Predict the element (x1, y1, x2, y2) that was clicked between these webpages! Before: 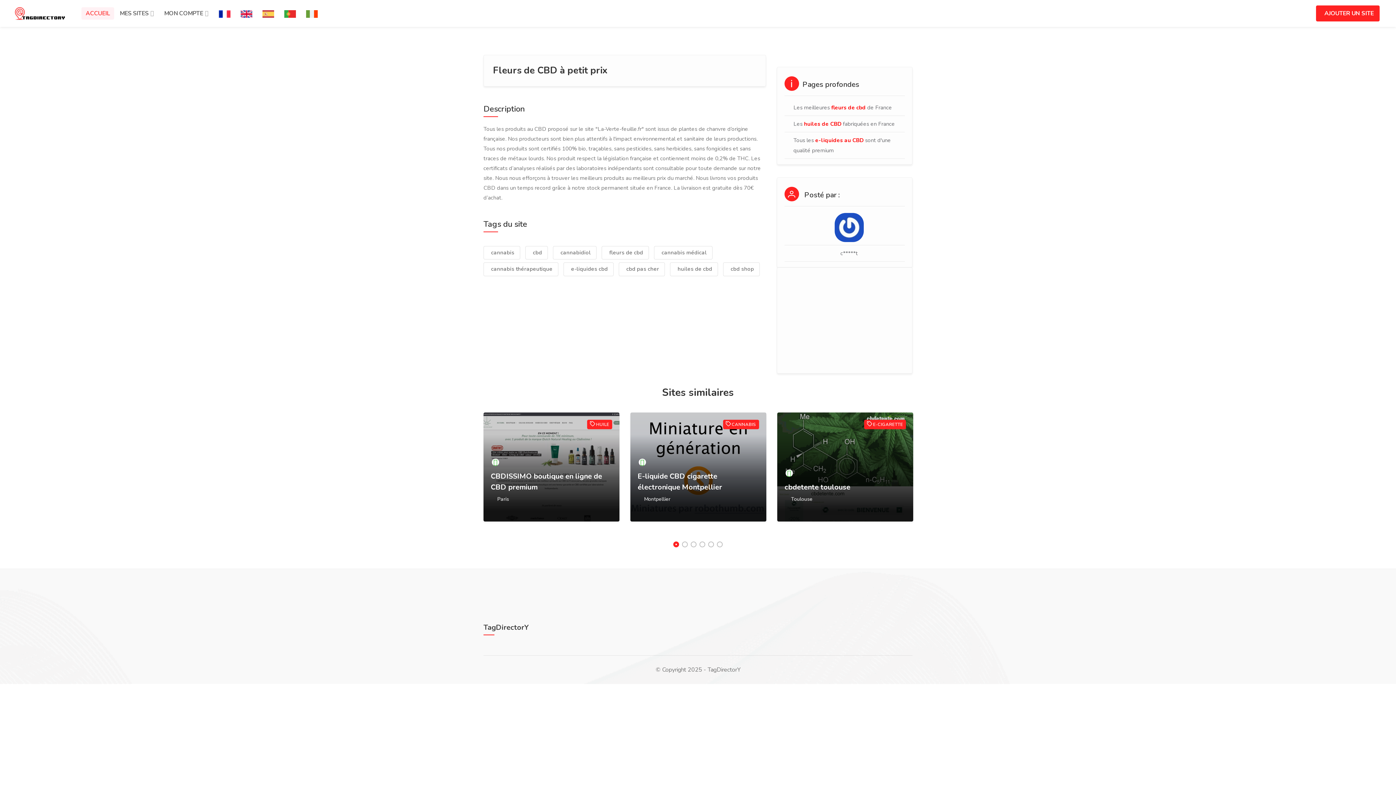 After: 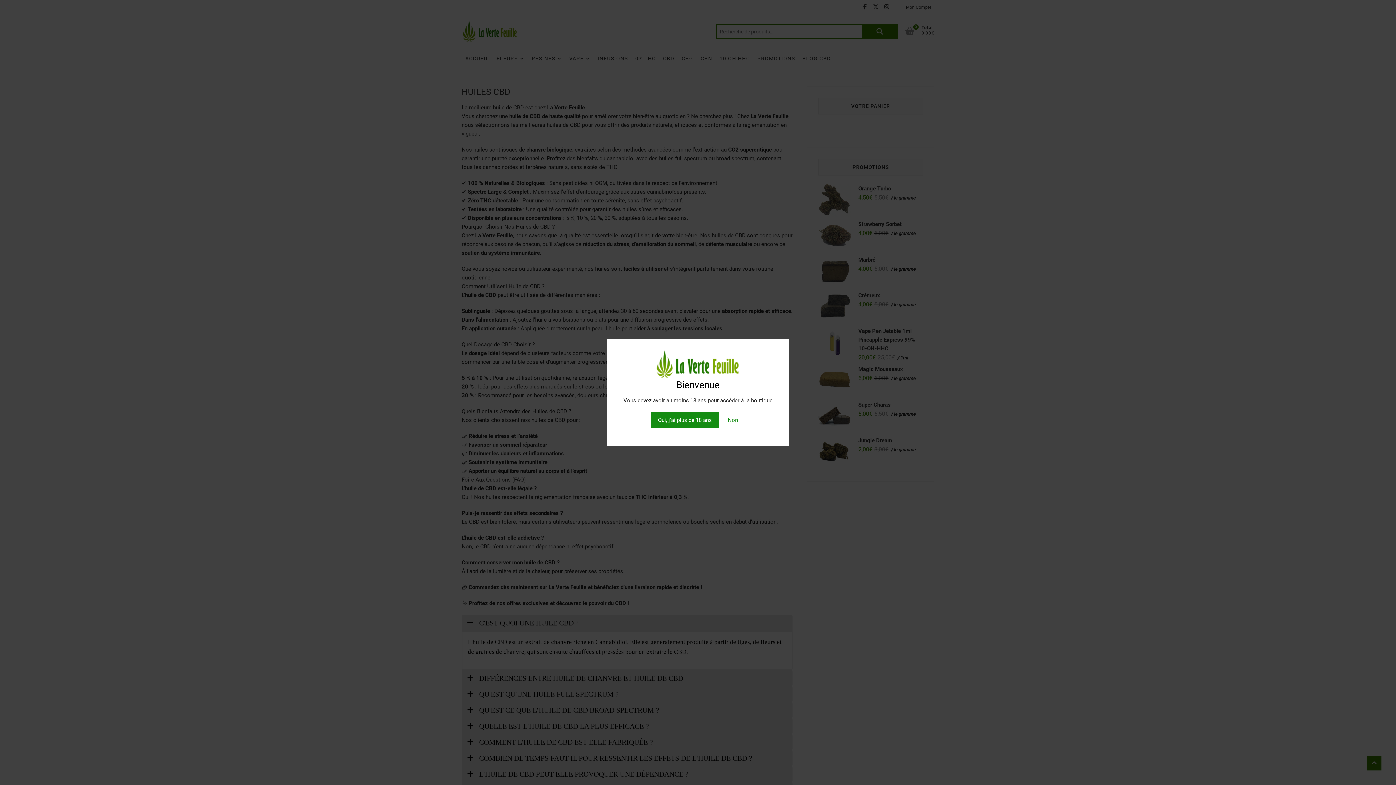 Action: bbox: (804, 120, 841, 127) label: huiles de CBD